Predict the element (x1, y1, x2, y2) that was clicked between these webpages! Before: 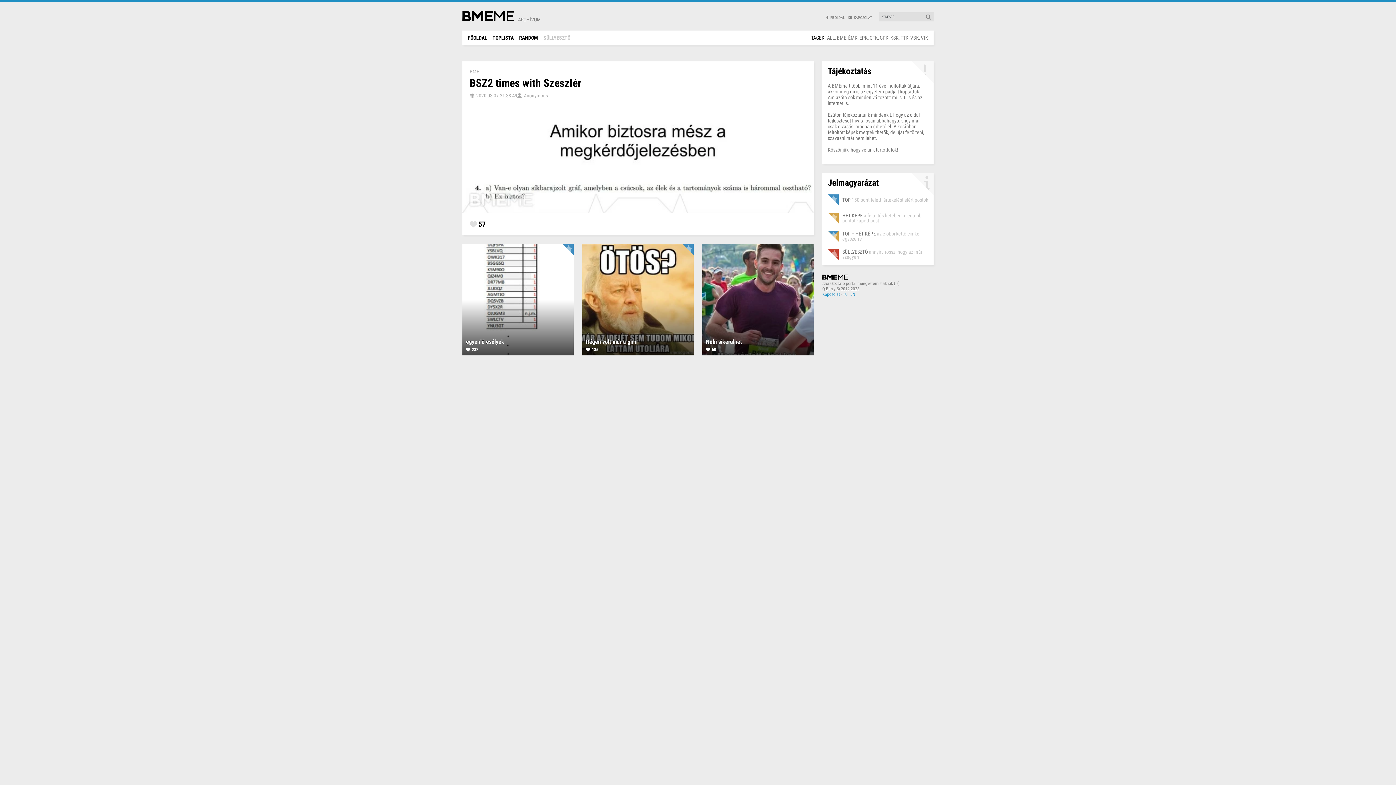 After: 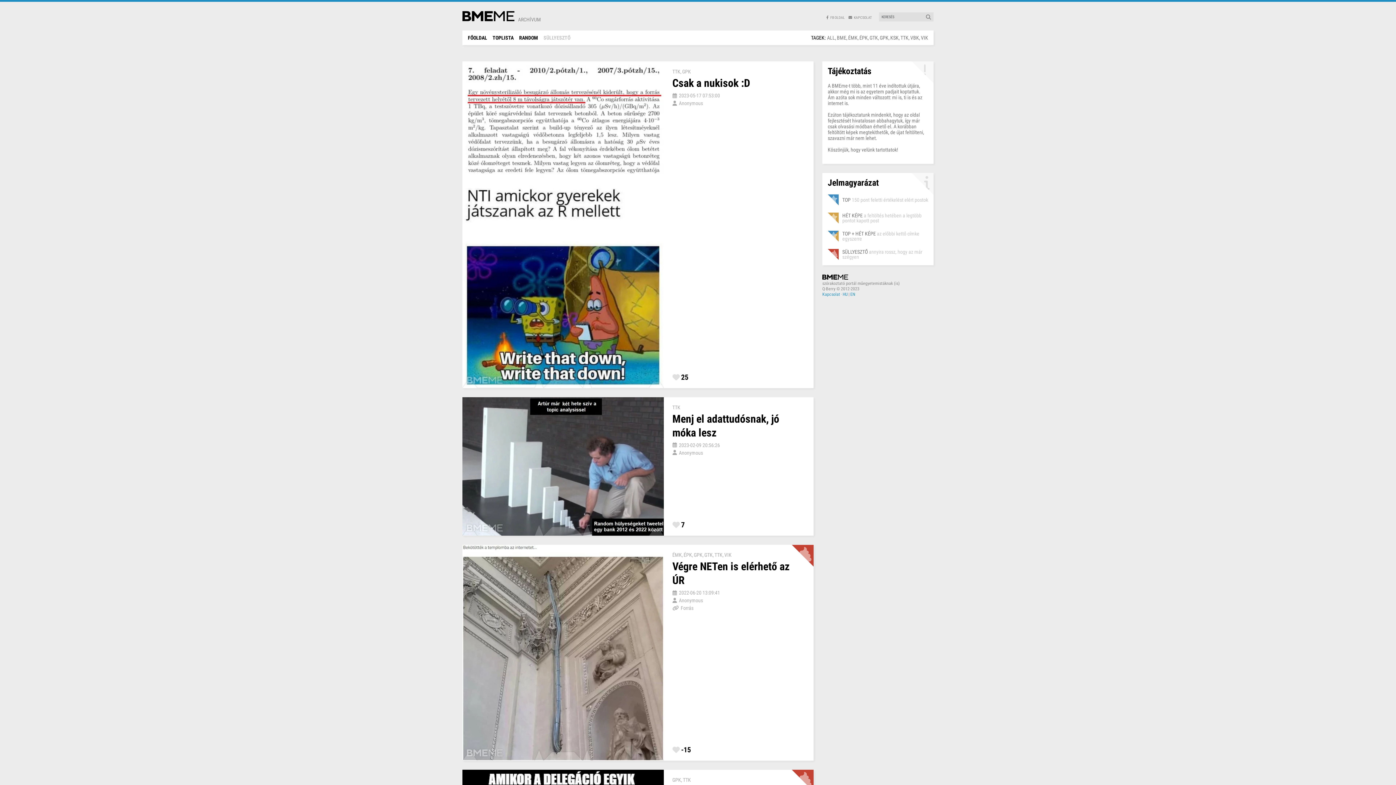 Action: label: TTK bbox: (900, 30, 908, 45)